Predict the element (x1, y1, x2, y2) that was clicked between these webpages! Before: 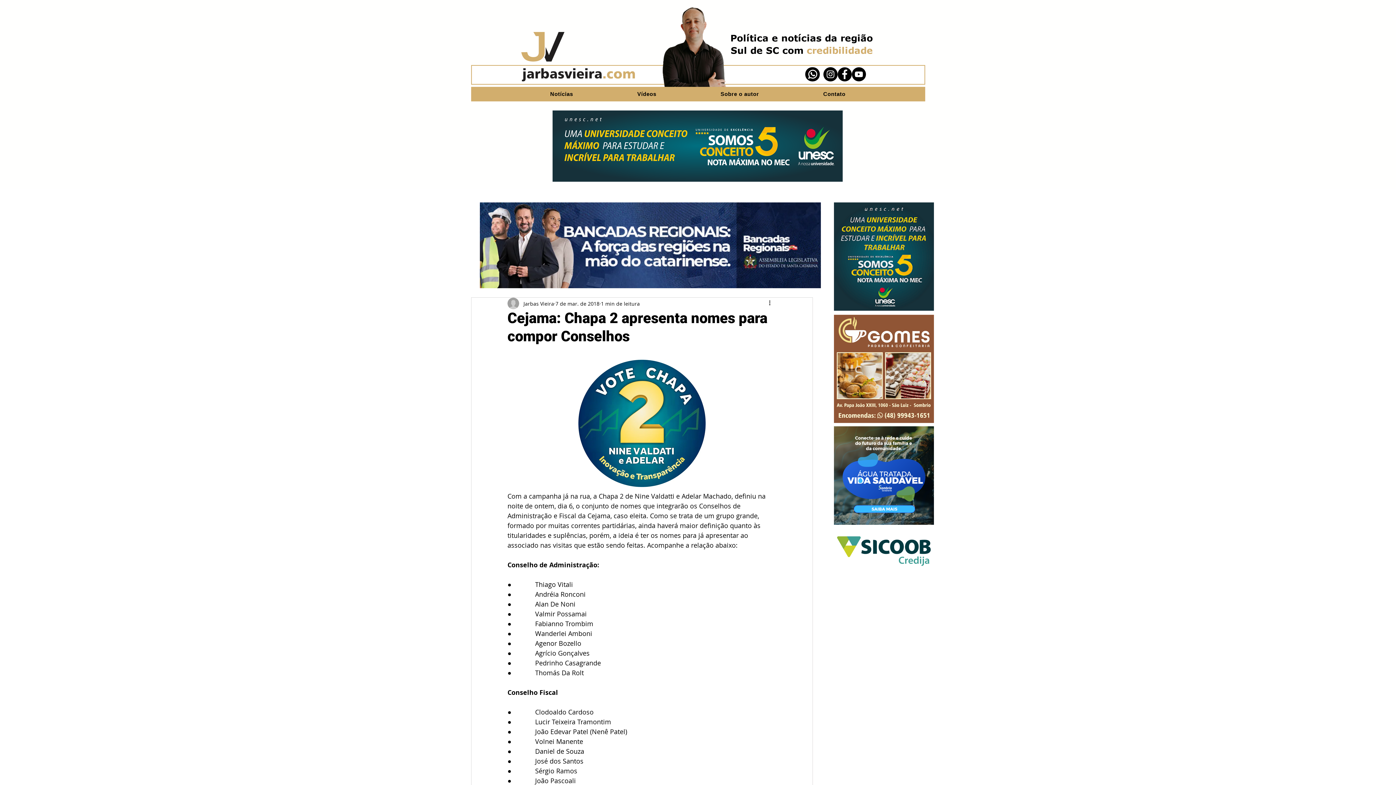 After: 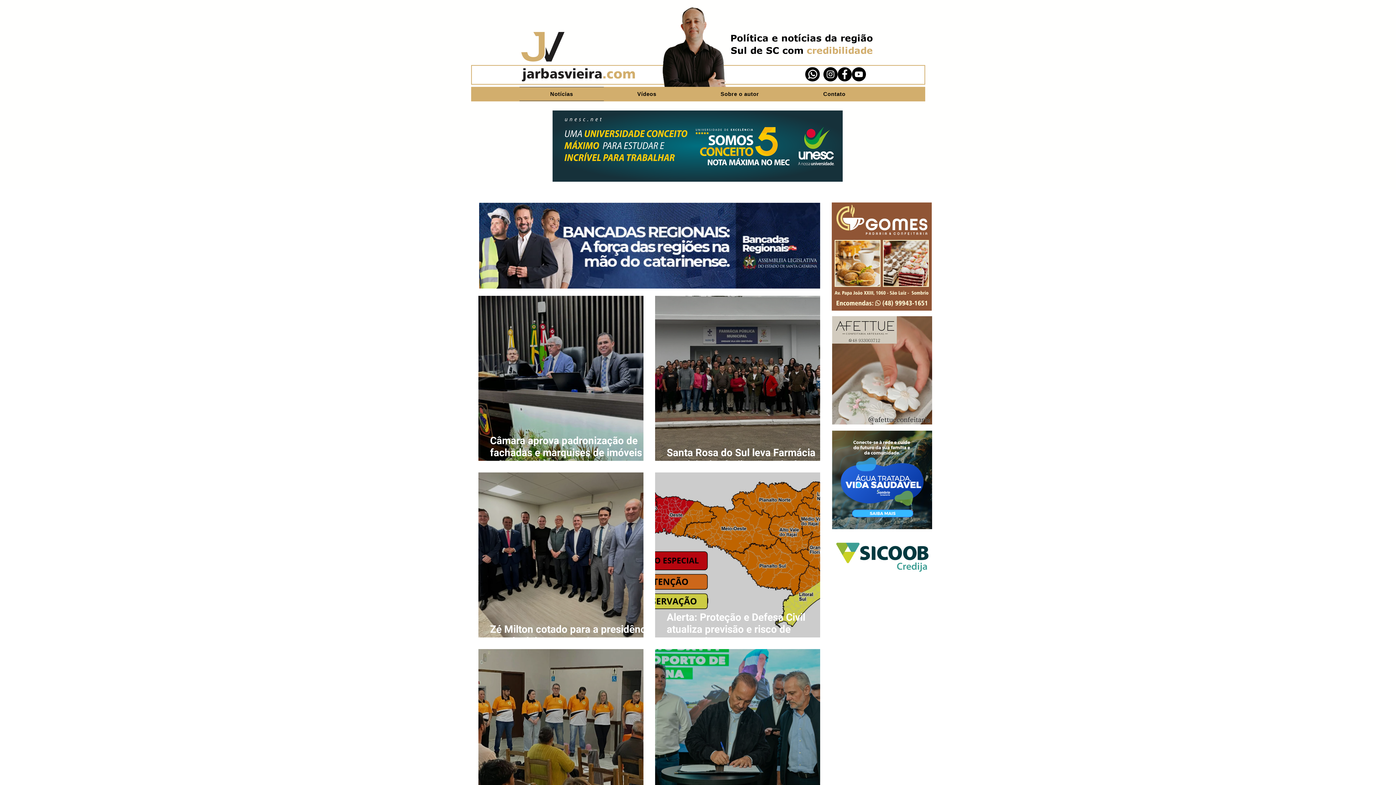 Action: bbox: (520, 66, 636, 82)